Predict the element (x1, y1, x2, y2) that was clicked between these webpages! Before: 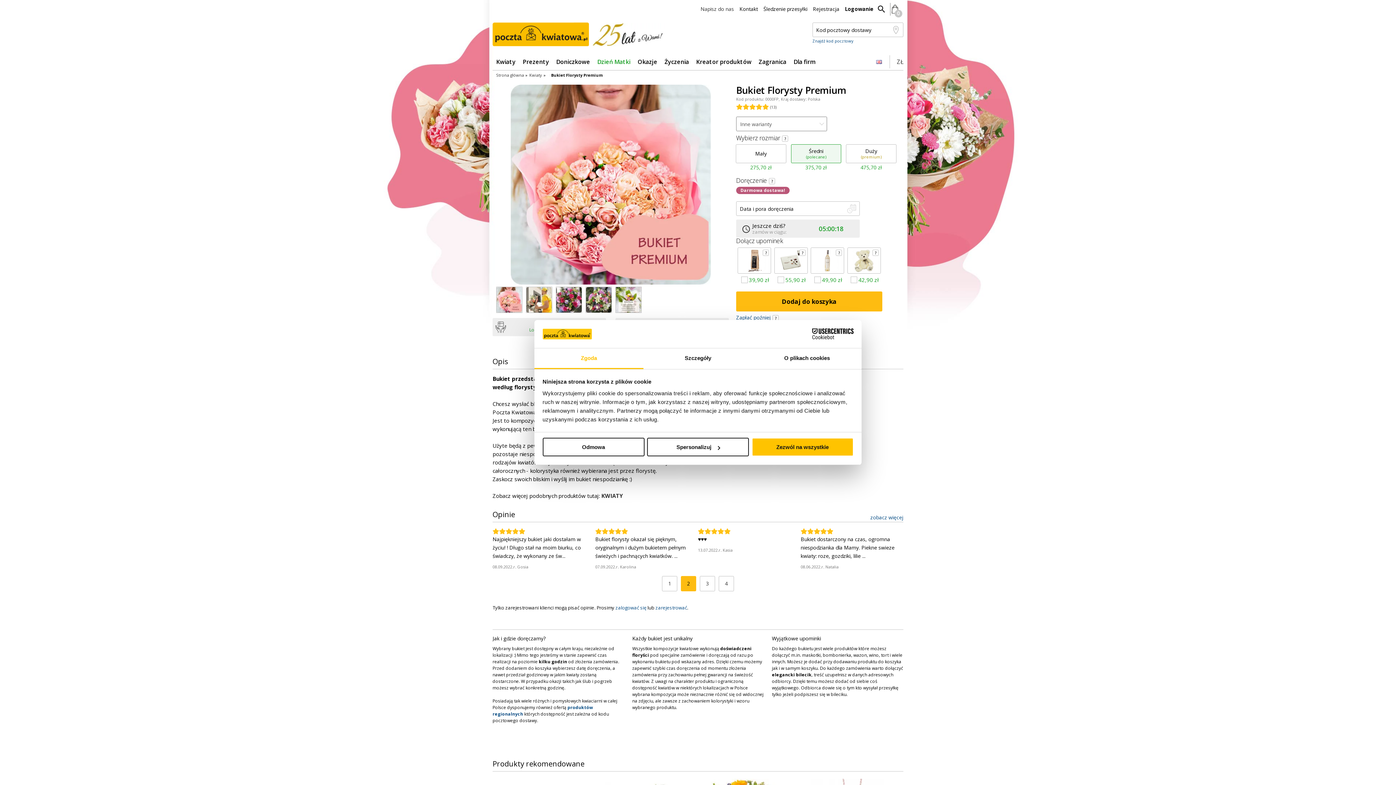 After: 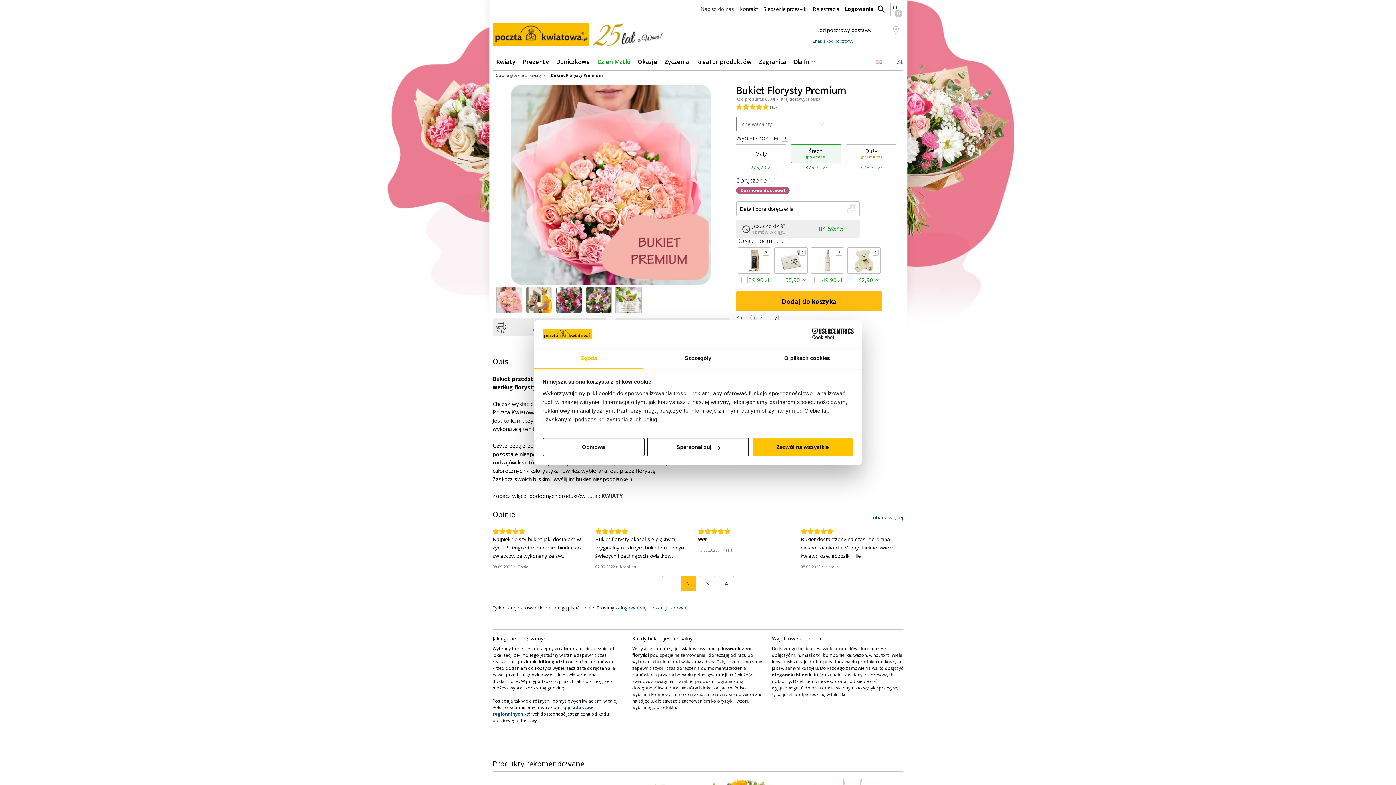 Action: label: Zapłać poźniej bbox: (736, 314, 770, 321)